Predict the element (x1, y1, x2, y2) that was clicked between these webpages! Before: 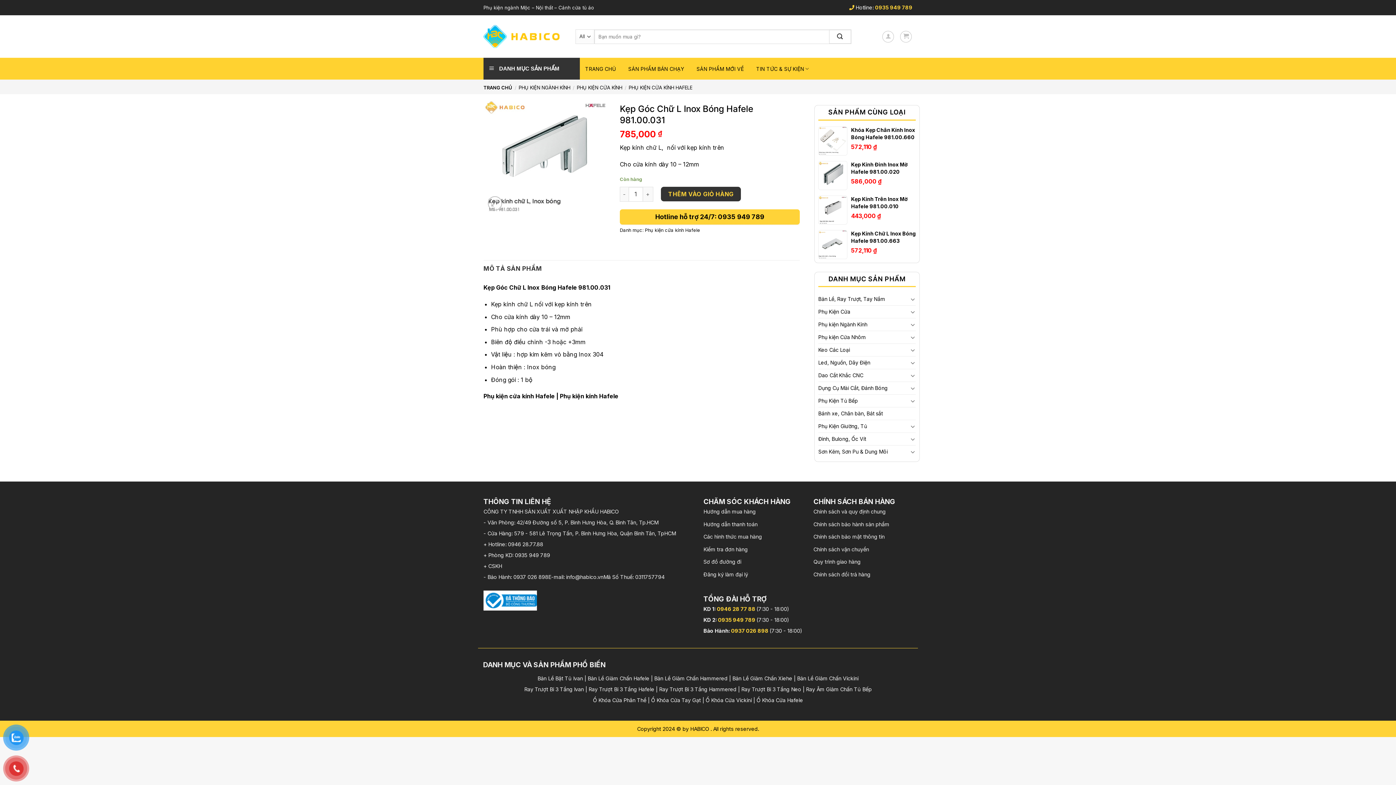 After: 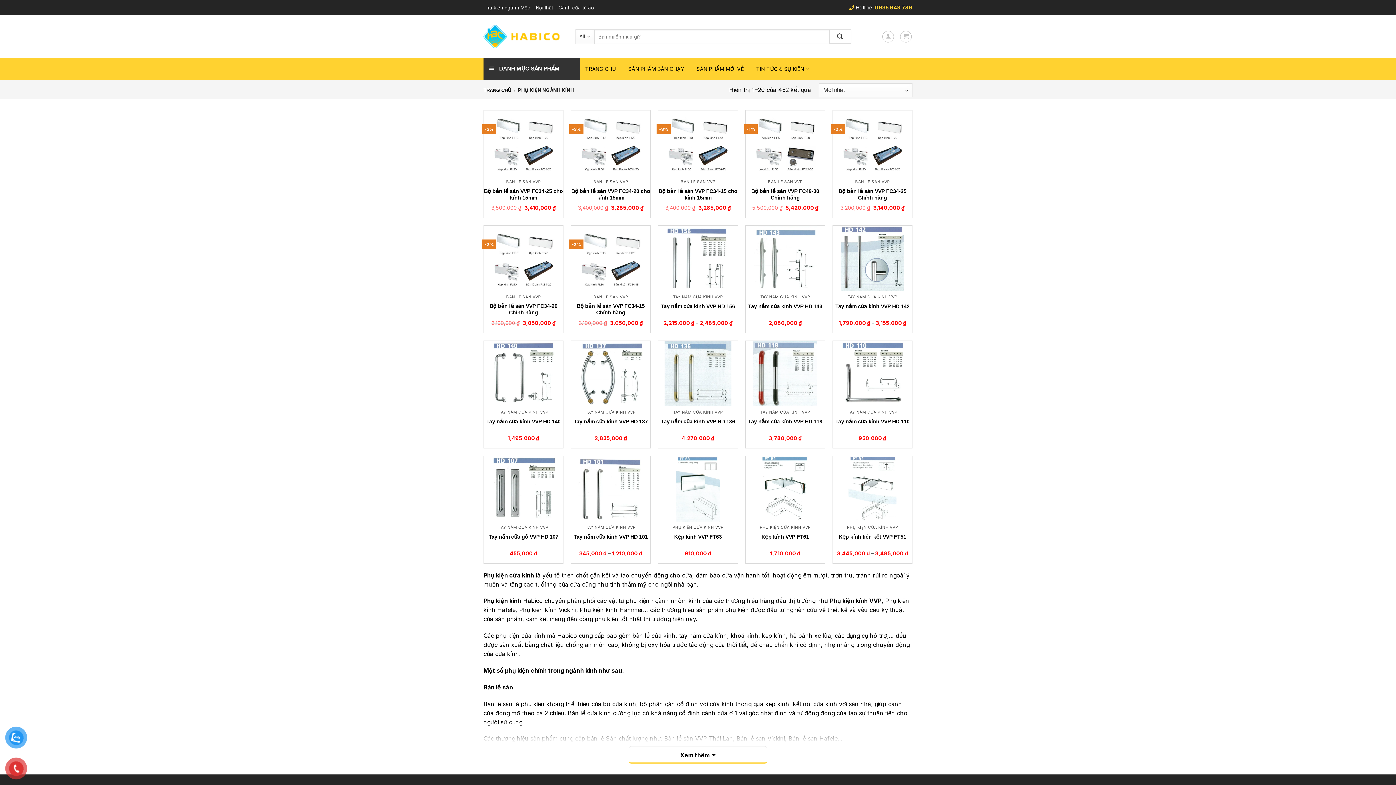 Action: label: PHỤ KIỆN NGÀNH KÍNH bbox: (518, 84, 570, 90)